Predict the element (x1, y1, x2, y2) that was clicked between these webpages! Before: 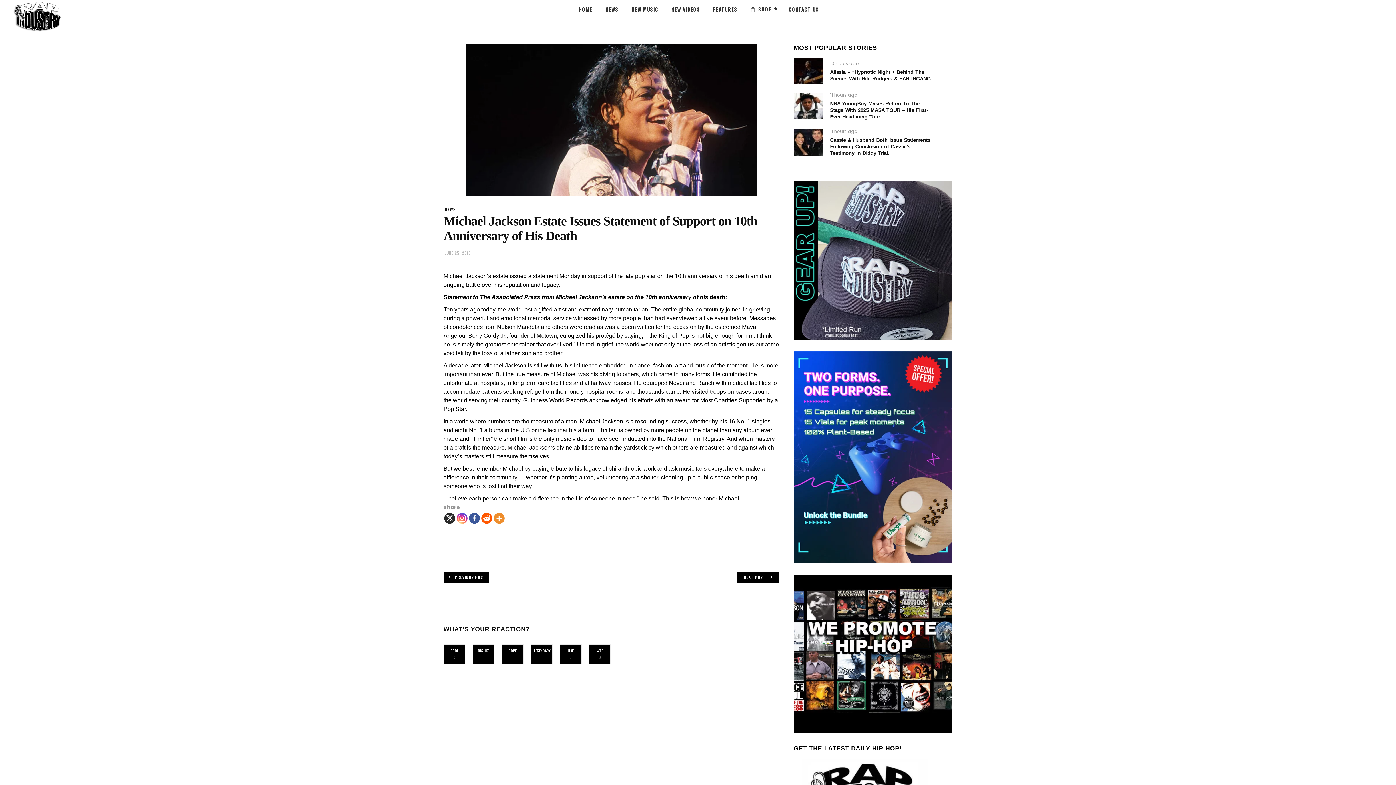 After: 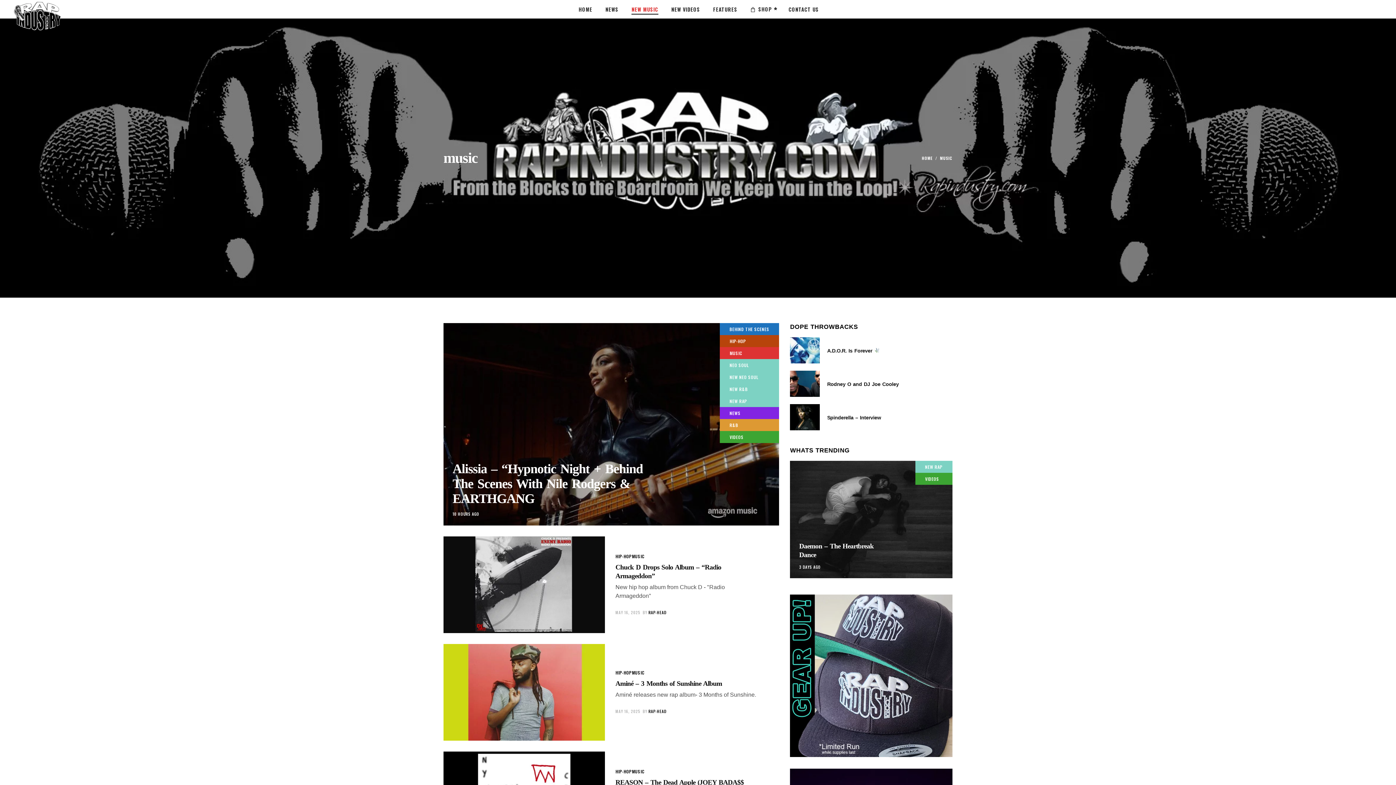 Action: label: NEW MUSIC bbox: (625, 0, 664, 18)